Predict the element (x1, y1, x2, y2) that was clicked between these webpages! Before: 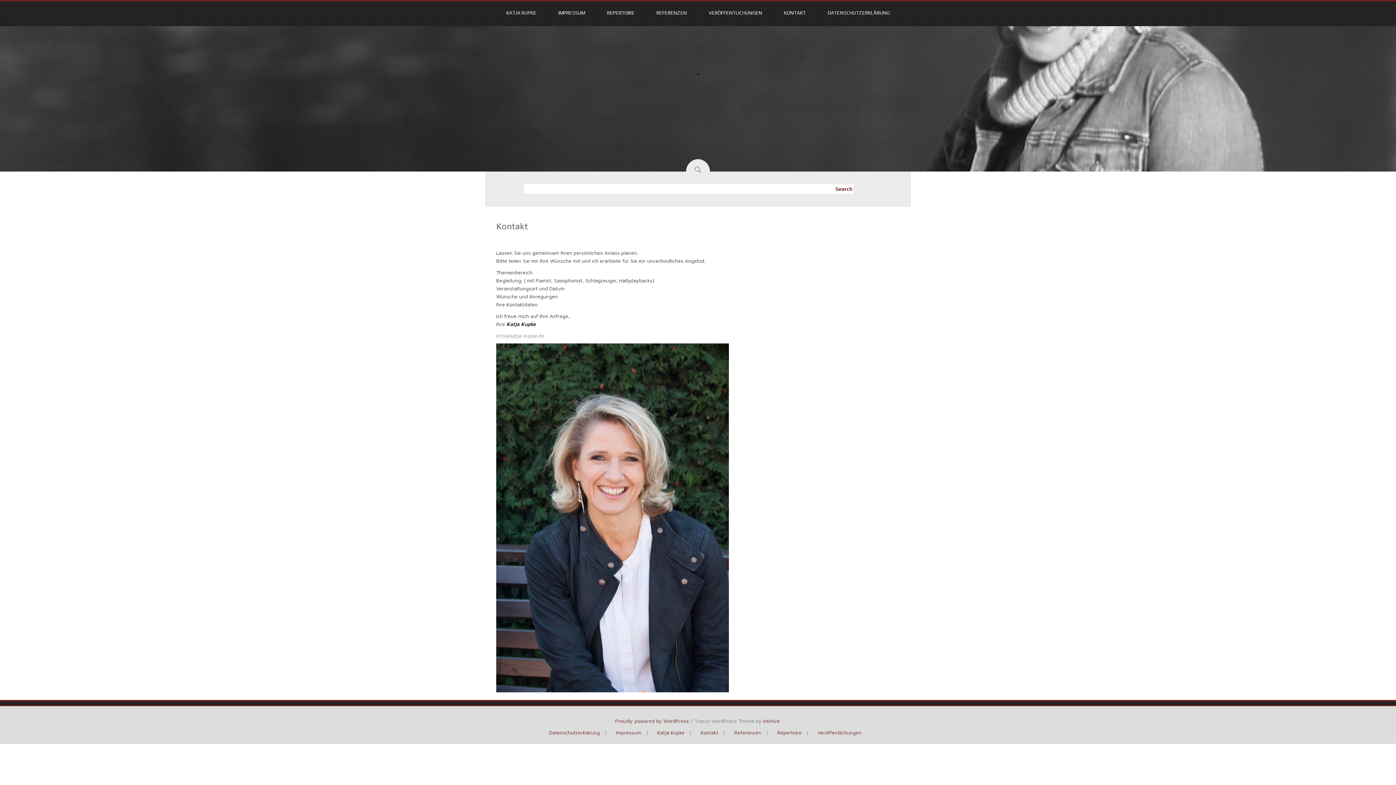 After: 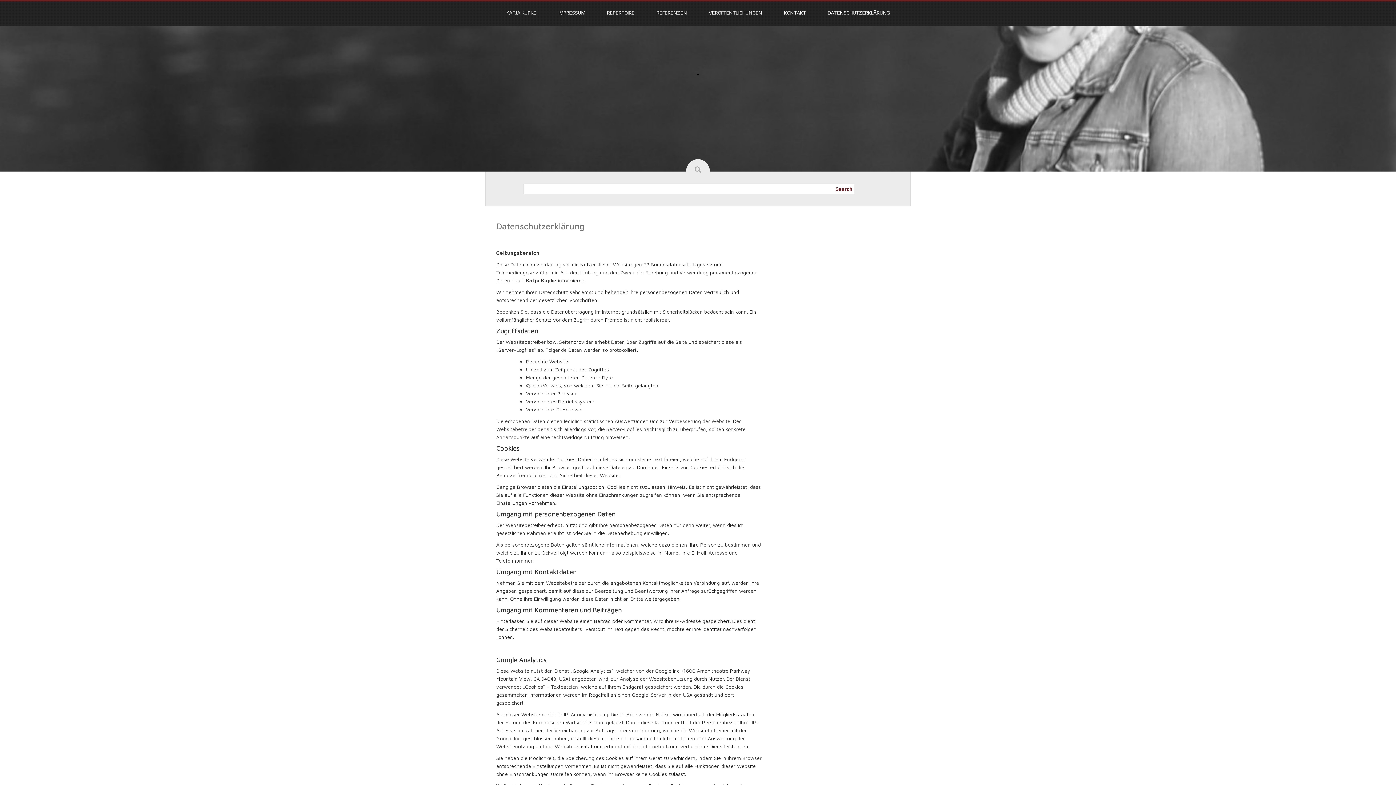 Action: bbox: (827, 8, 890, 16) label: DATENSCHUTZERKLÄRUNG